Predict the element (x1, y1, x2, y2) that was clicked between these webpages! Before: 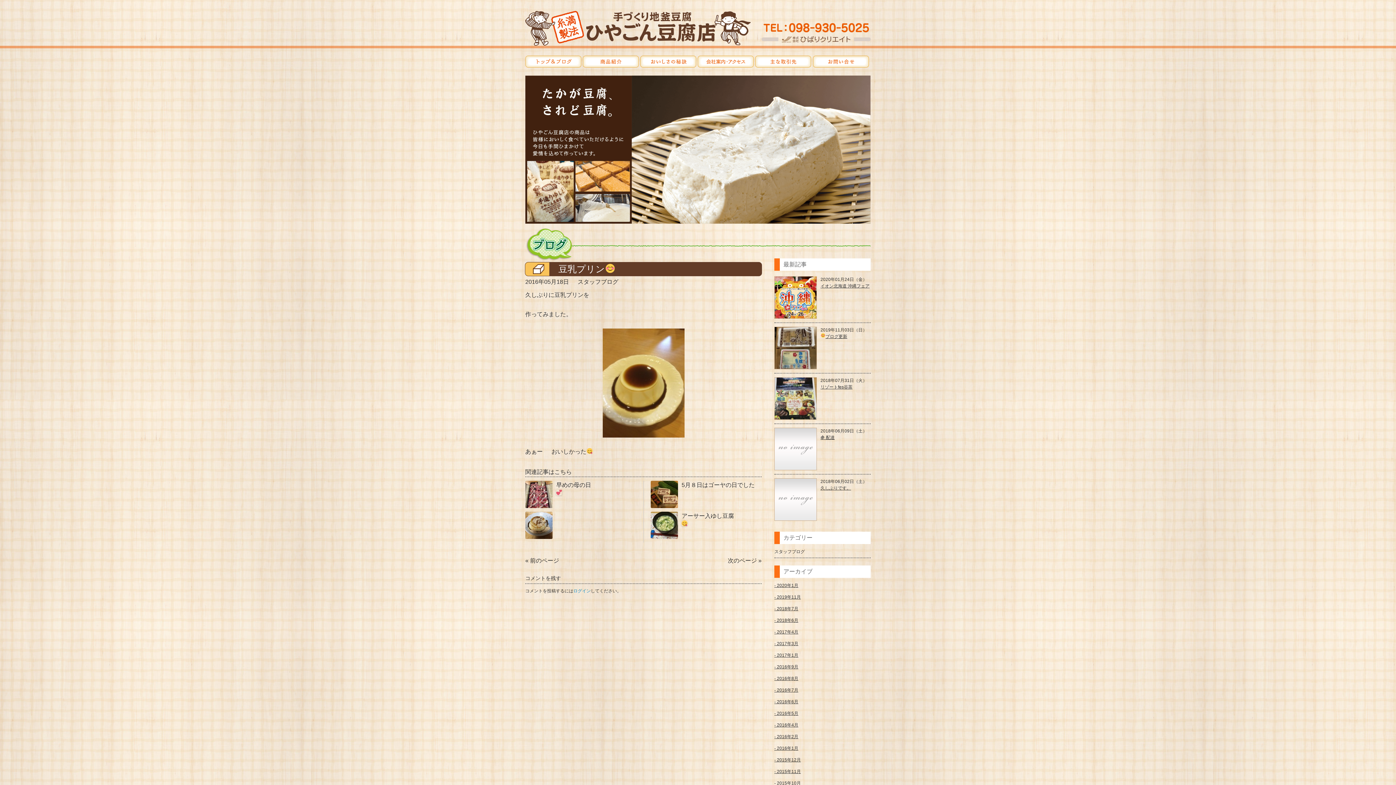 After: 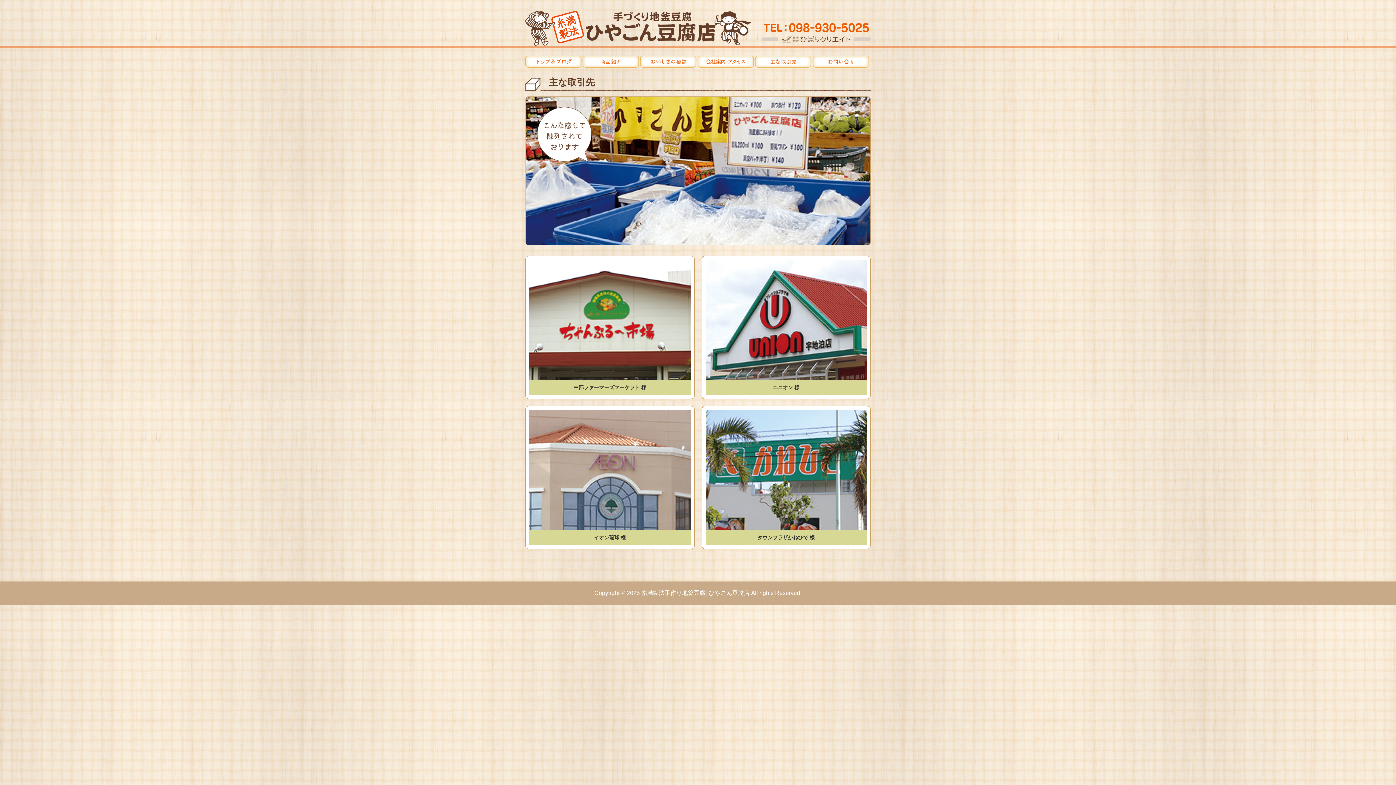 Action: bbox: (755, 55, 812, 68)